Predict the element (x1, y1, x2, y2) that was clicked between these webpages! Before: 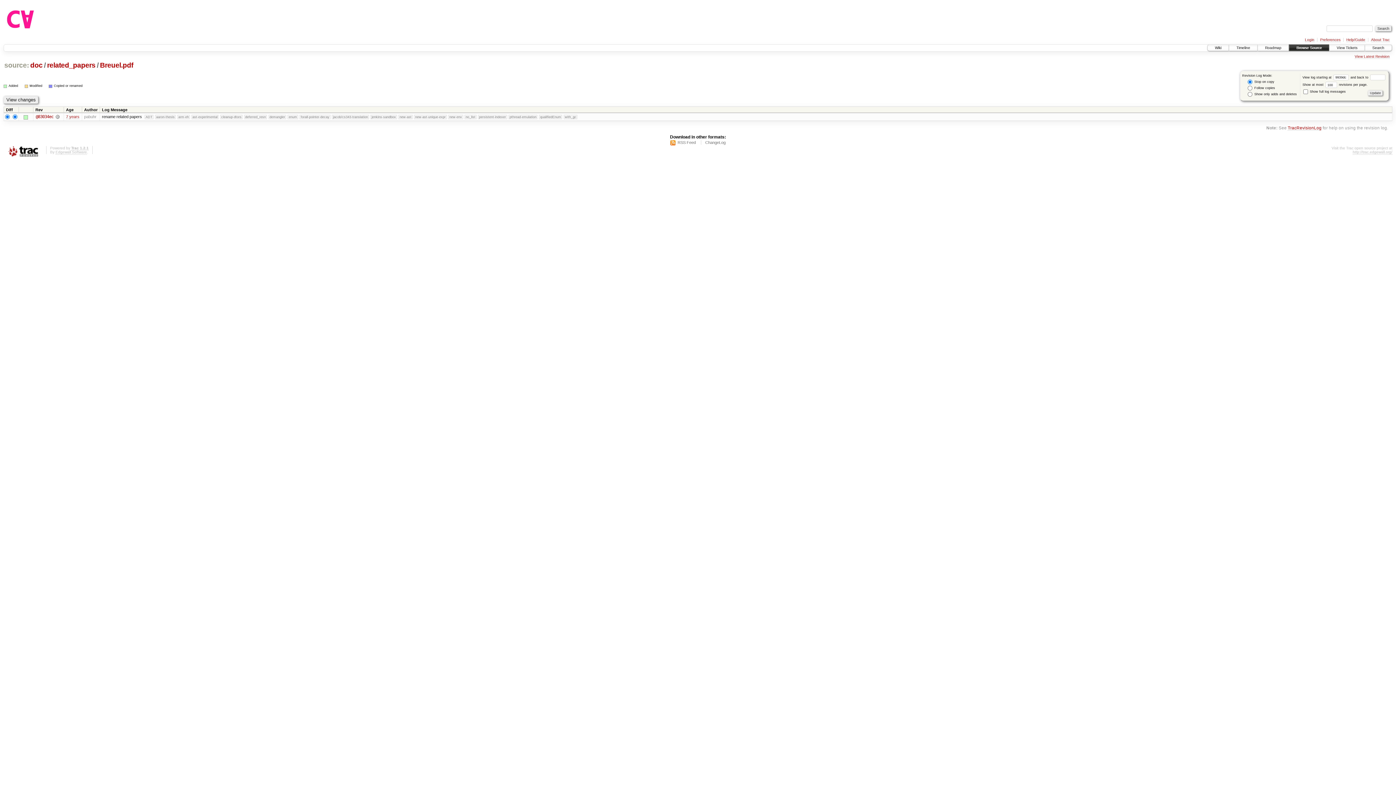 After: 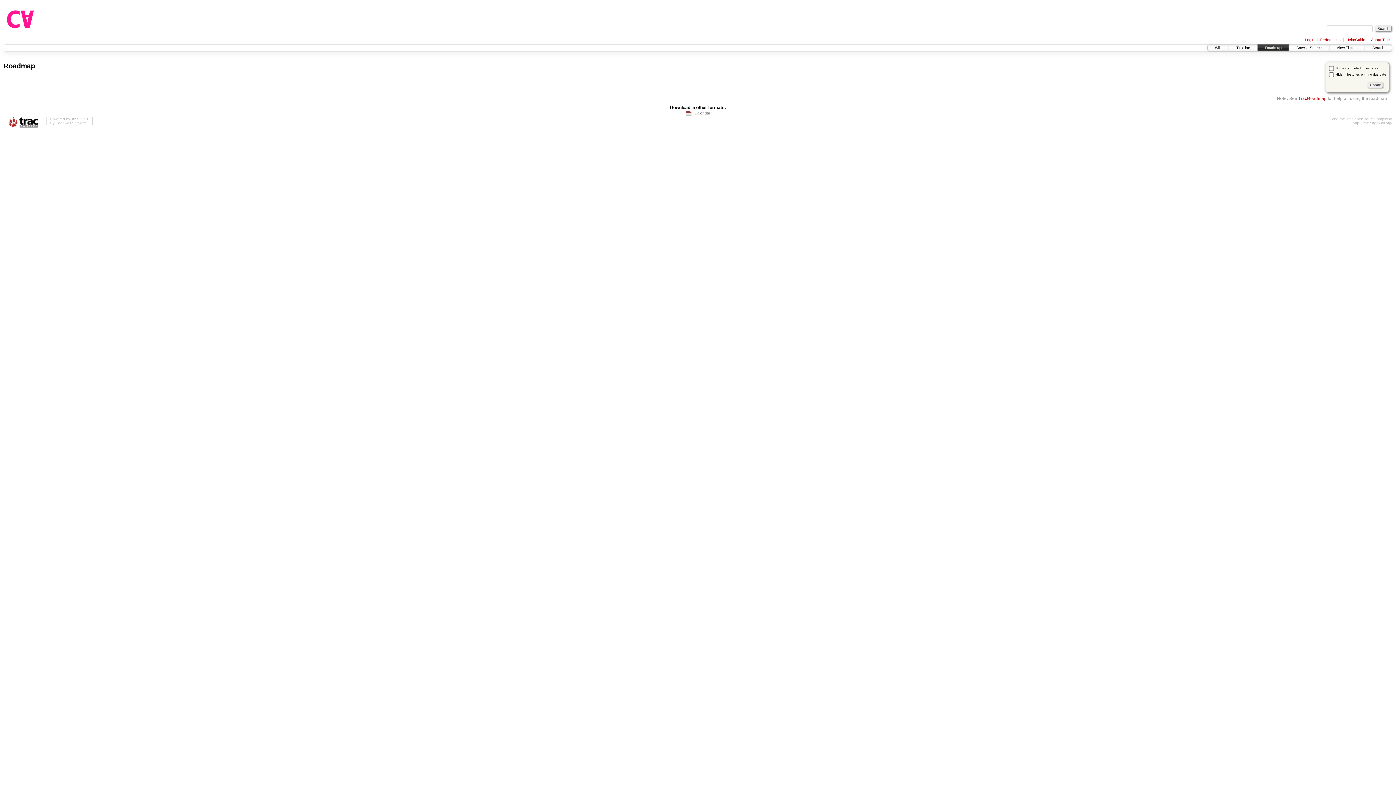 Action: bbox: (1258, 44, 1289, 50) label: Roadmap